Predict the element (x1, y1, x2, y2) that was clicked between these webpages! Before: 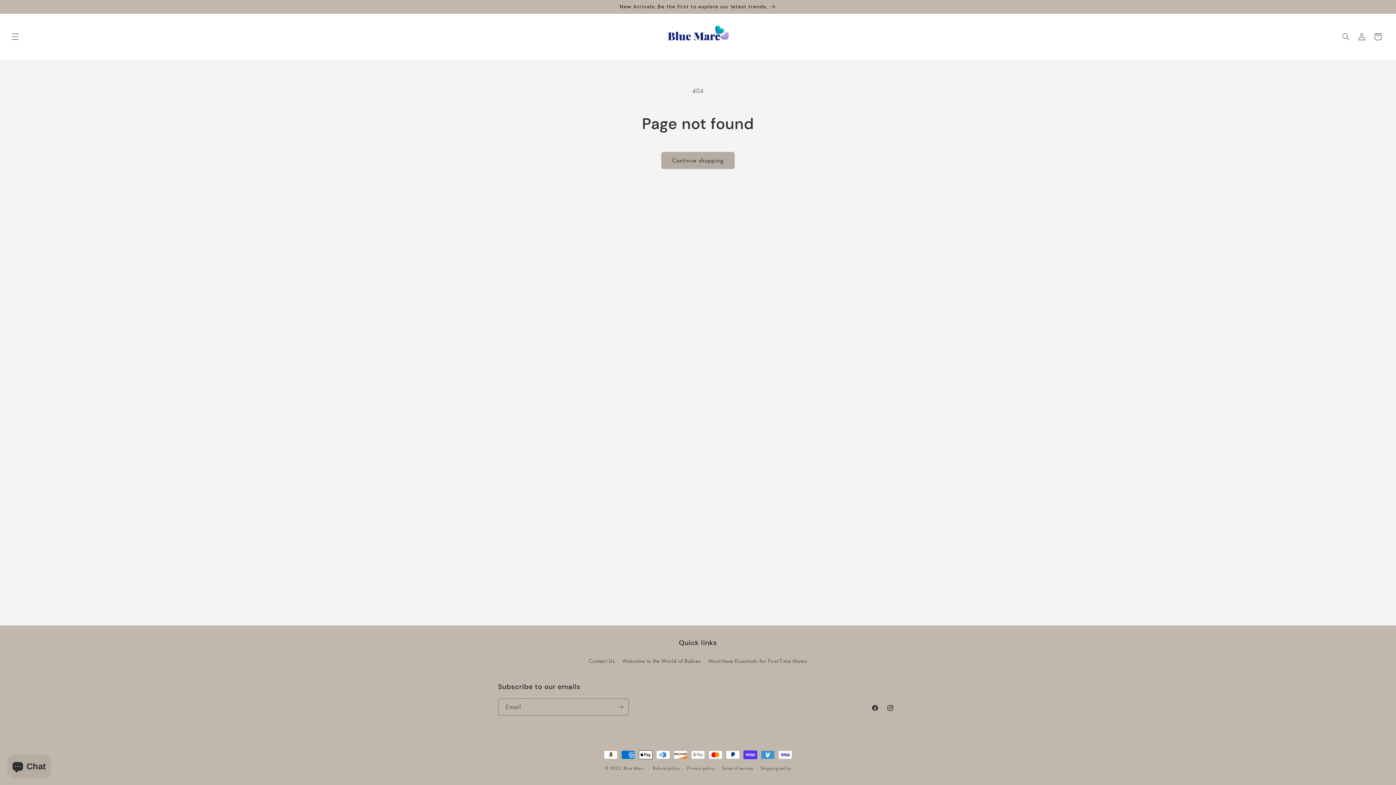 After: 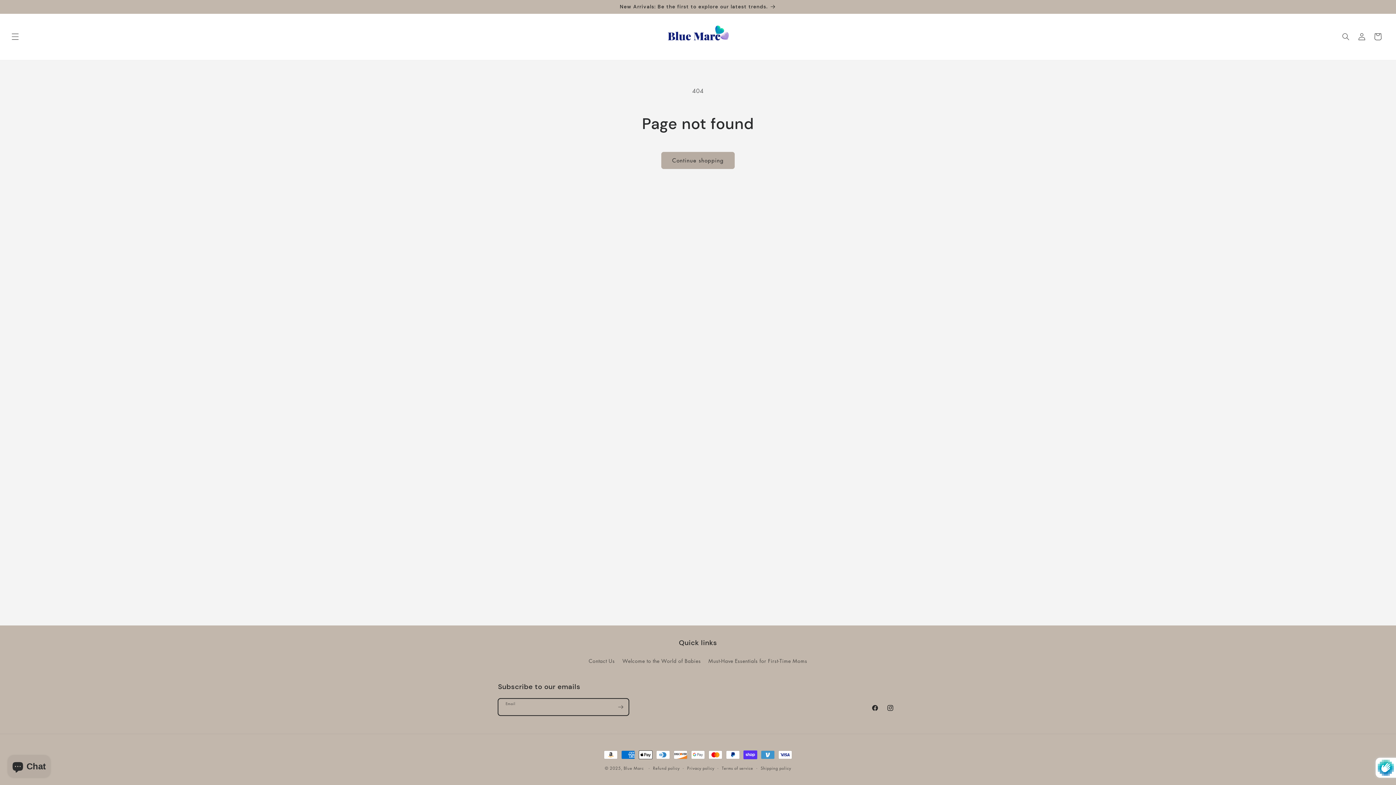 Action: label: Subscribe bbox: (612, 698, 628, 716)